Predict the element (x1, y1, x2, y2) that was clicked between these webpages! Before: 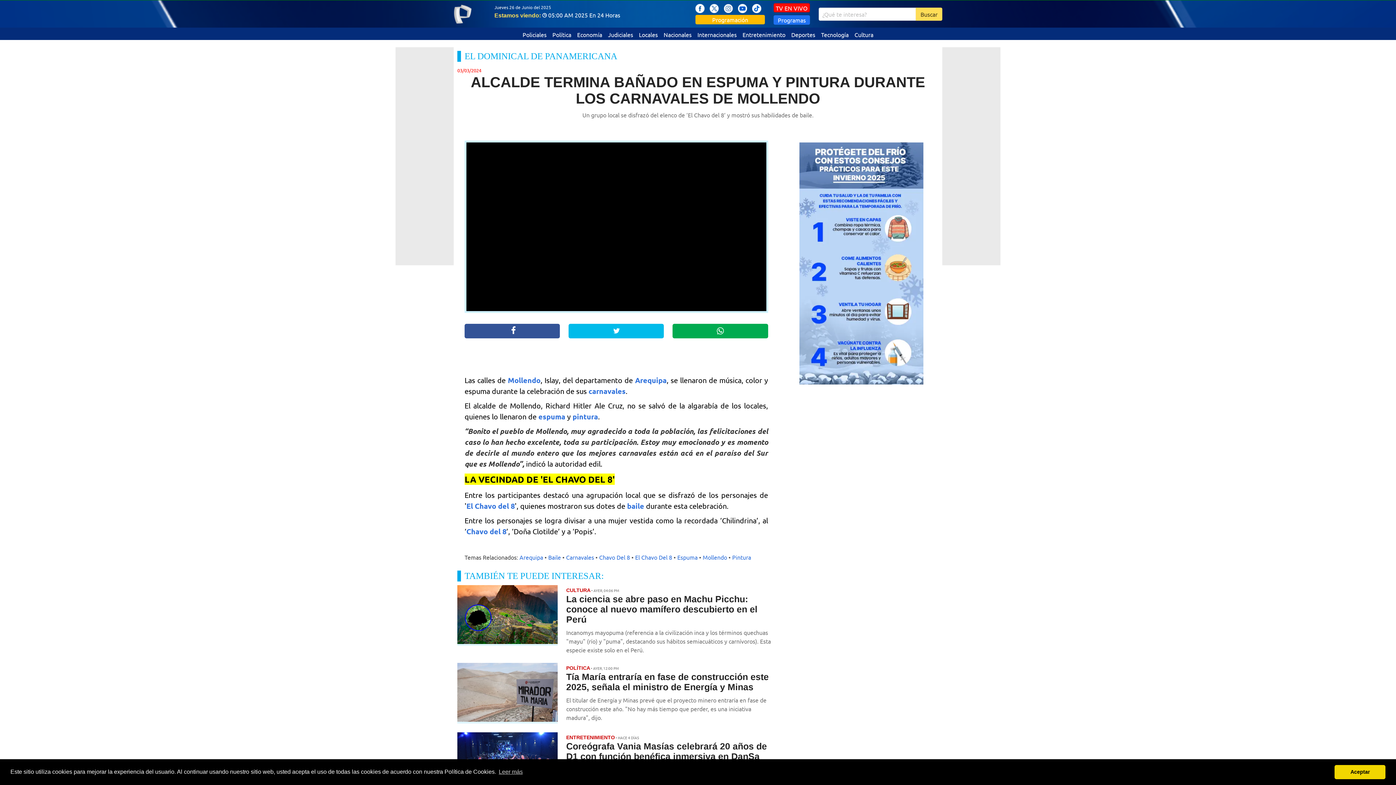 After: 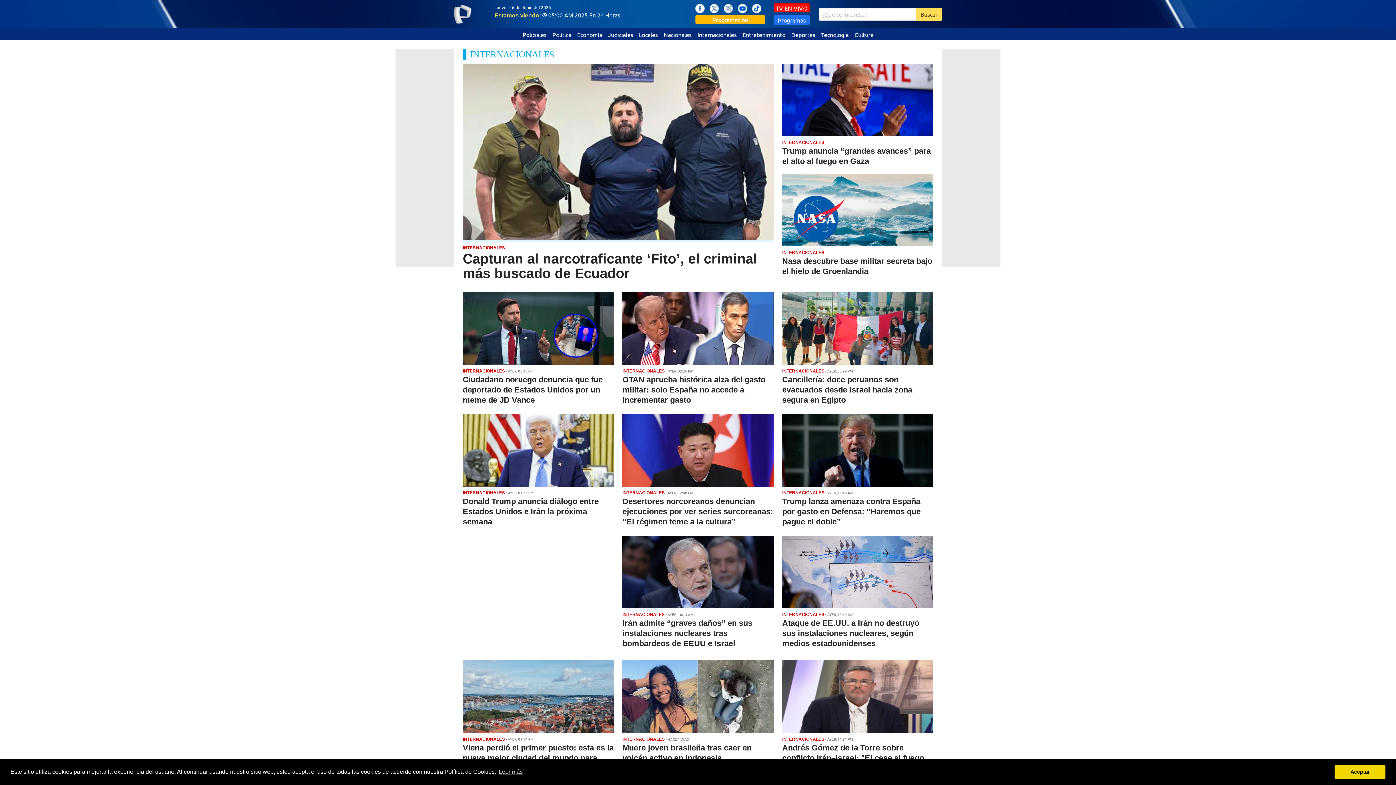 Action: label: Internacionales bbox: (694, 27, 739, 40)